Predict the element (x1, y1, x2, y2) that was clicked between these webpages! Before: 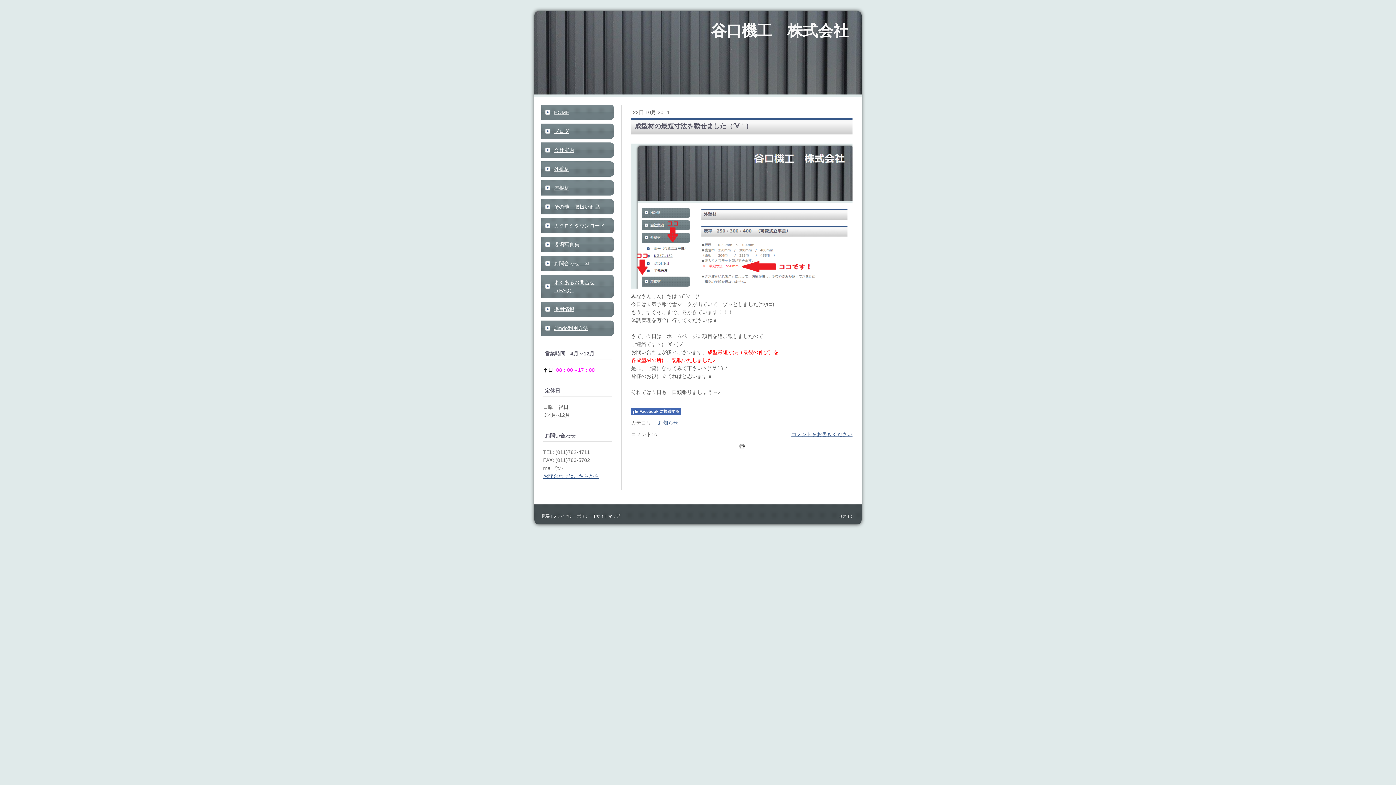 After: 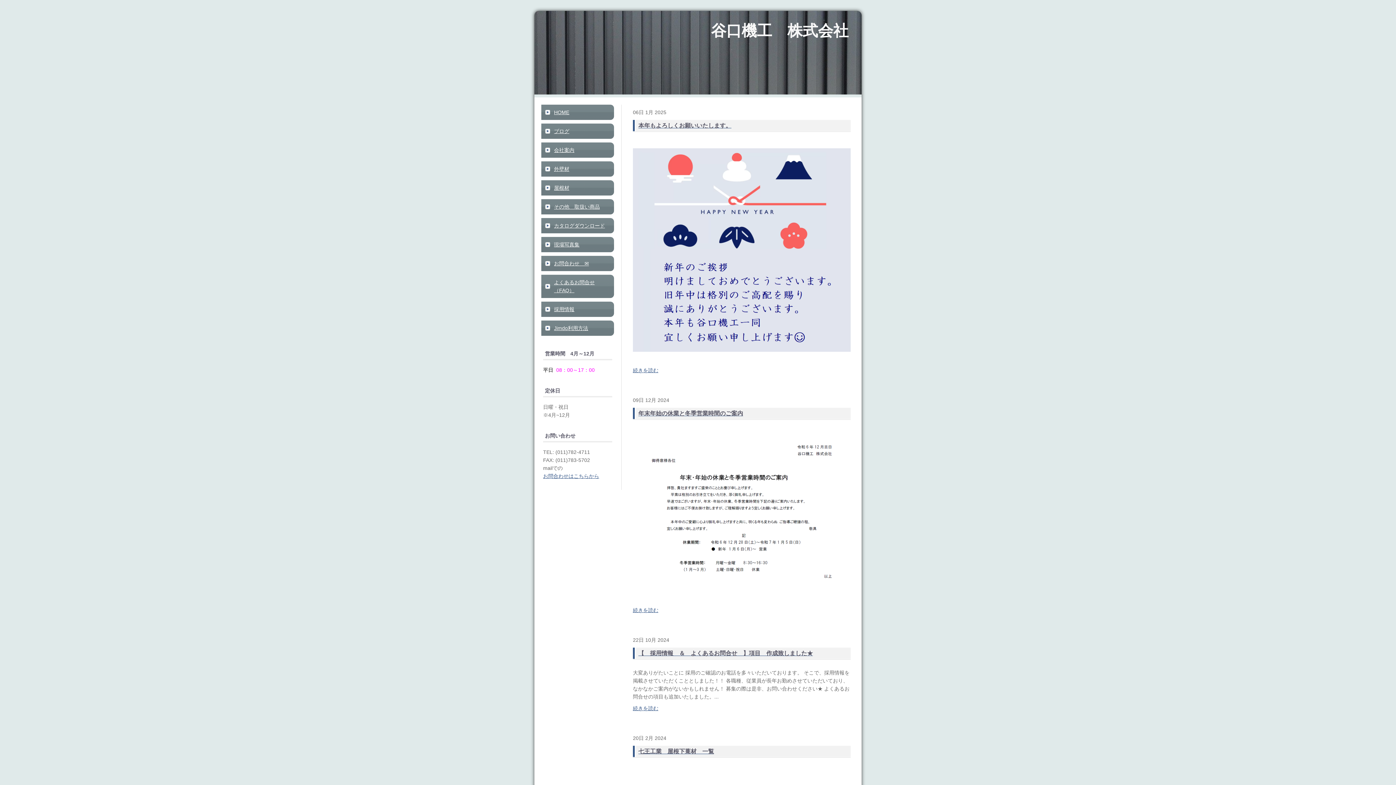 Action: bbox: (541, 123, 614, 138) label: ブログ